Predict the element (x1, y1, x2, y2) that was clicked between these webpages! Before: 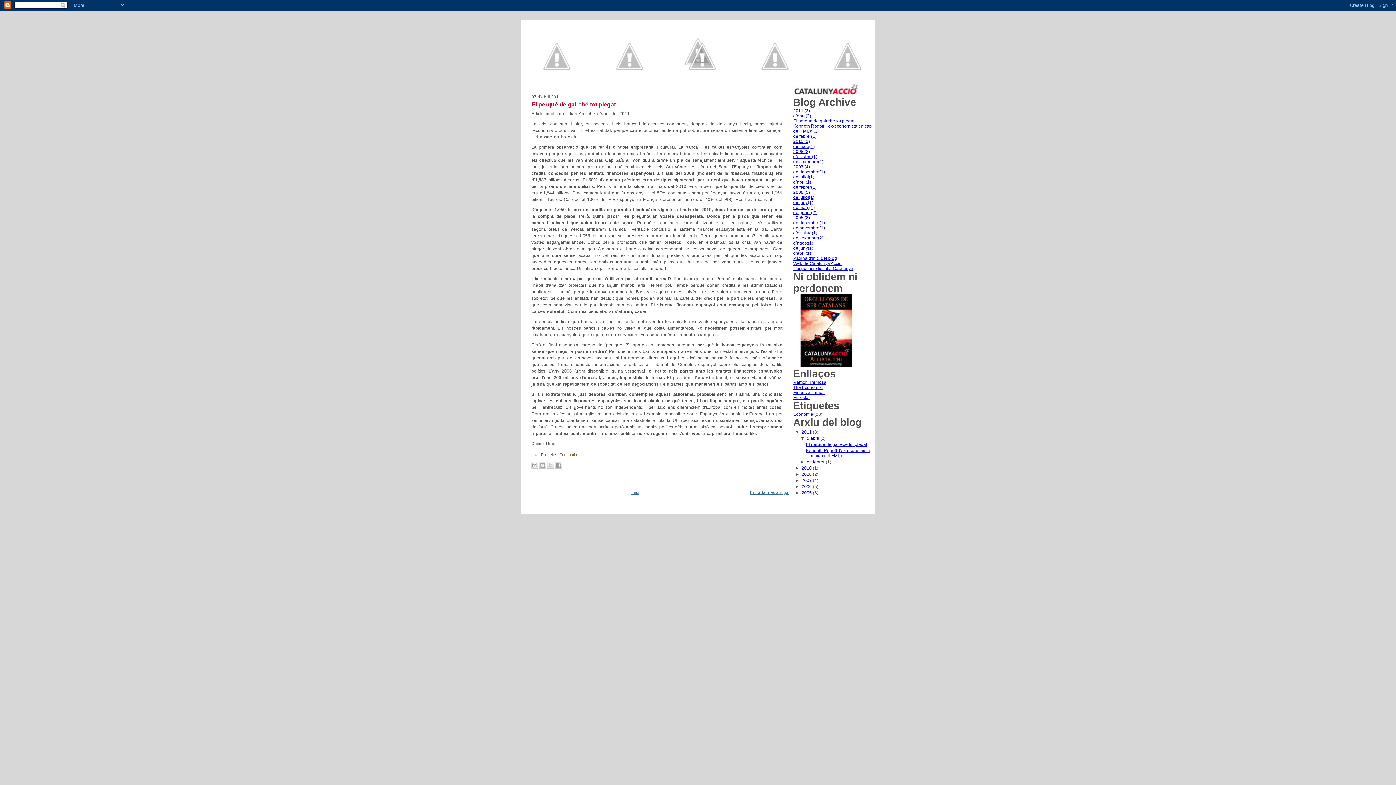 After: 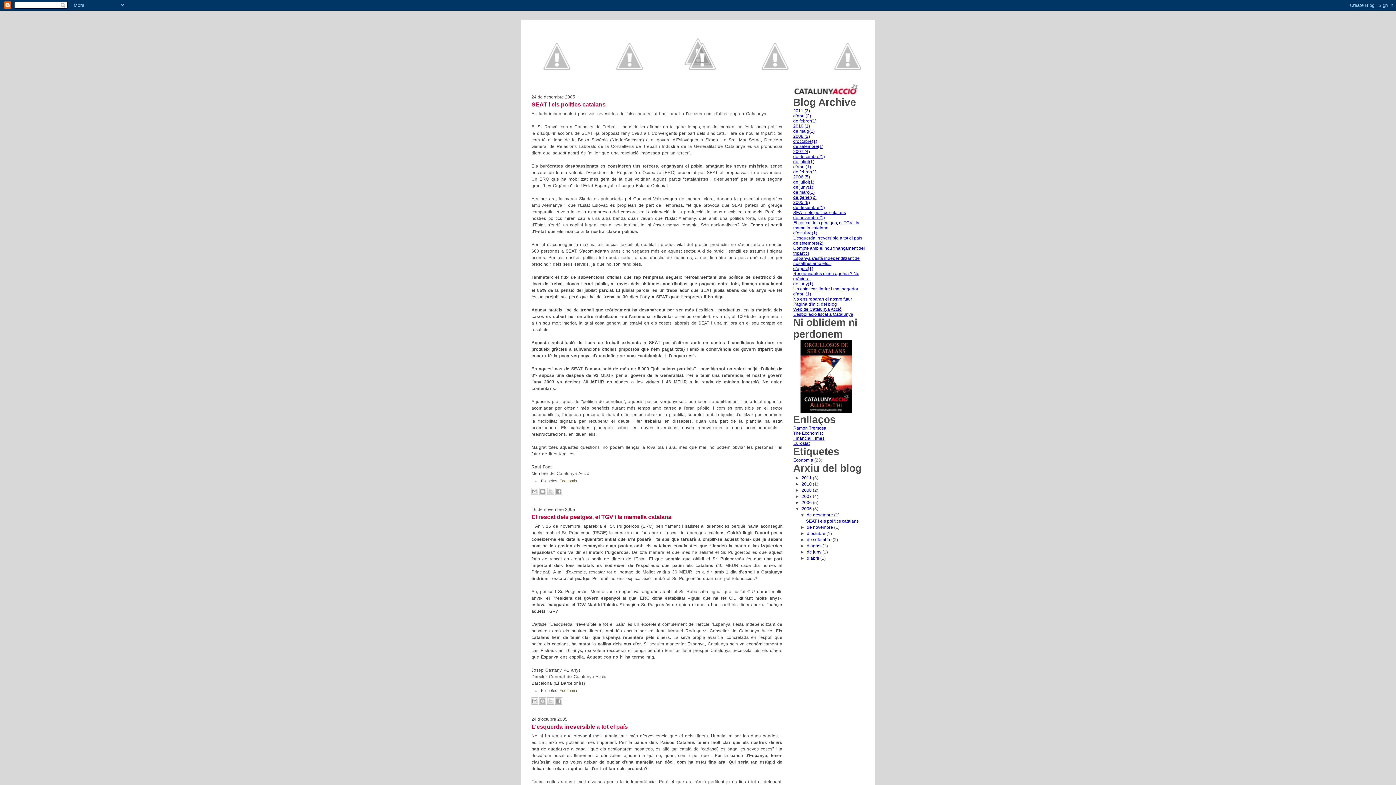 Action: label: 2005  bbox: (801, 490, 813, 495)